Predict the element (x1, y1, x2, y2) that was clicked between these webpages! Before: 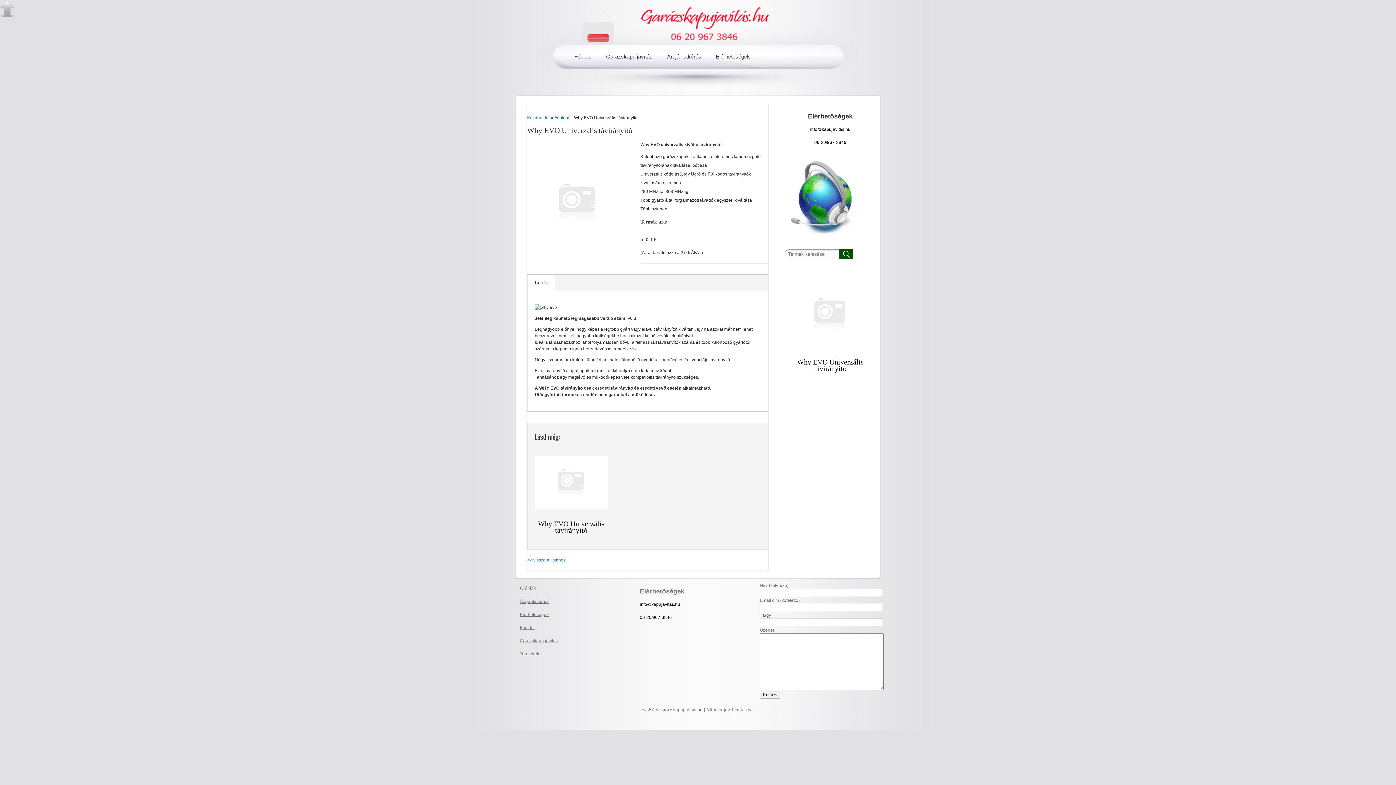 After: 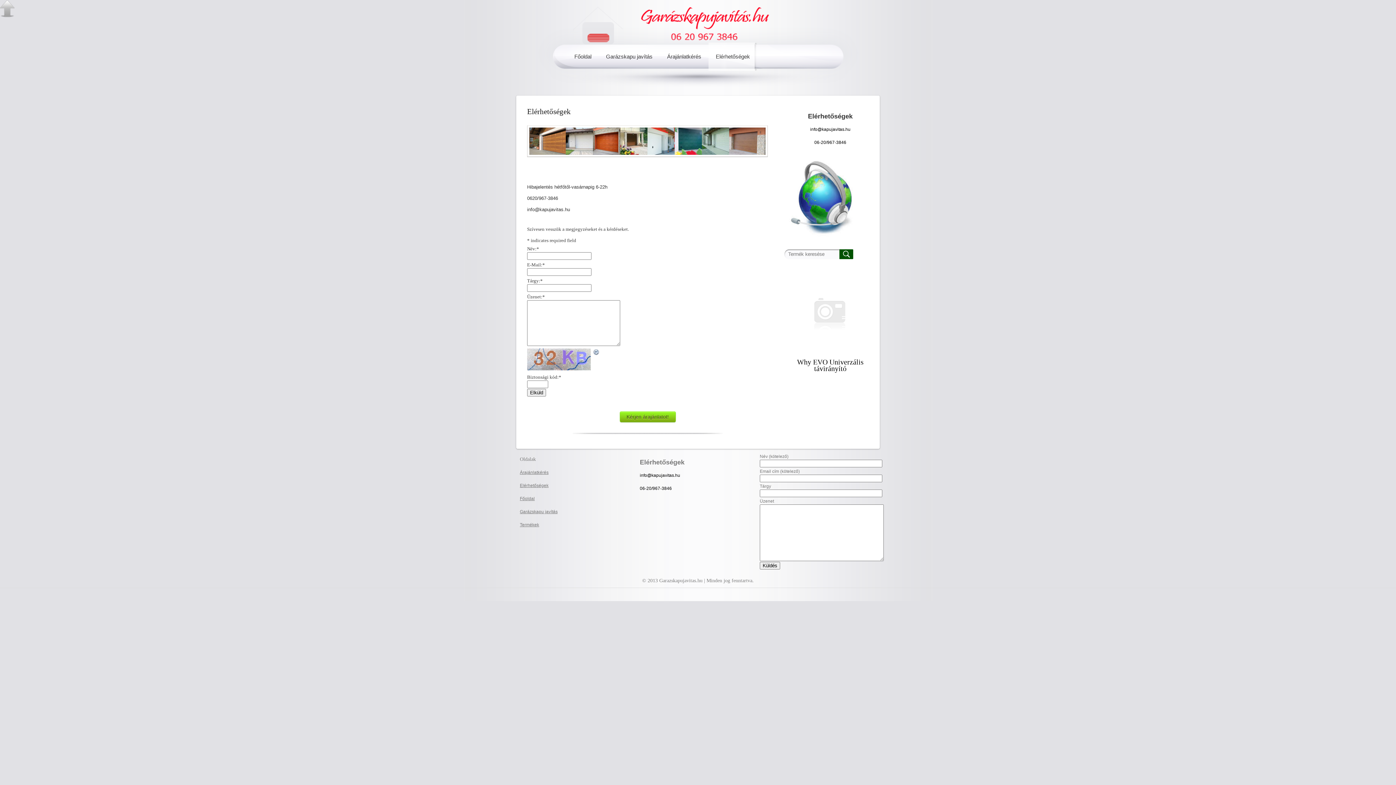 Action: label: Elérhetőségek bbox: (708, 42, 757, 70)